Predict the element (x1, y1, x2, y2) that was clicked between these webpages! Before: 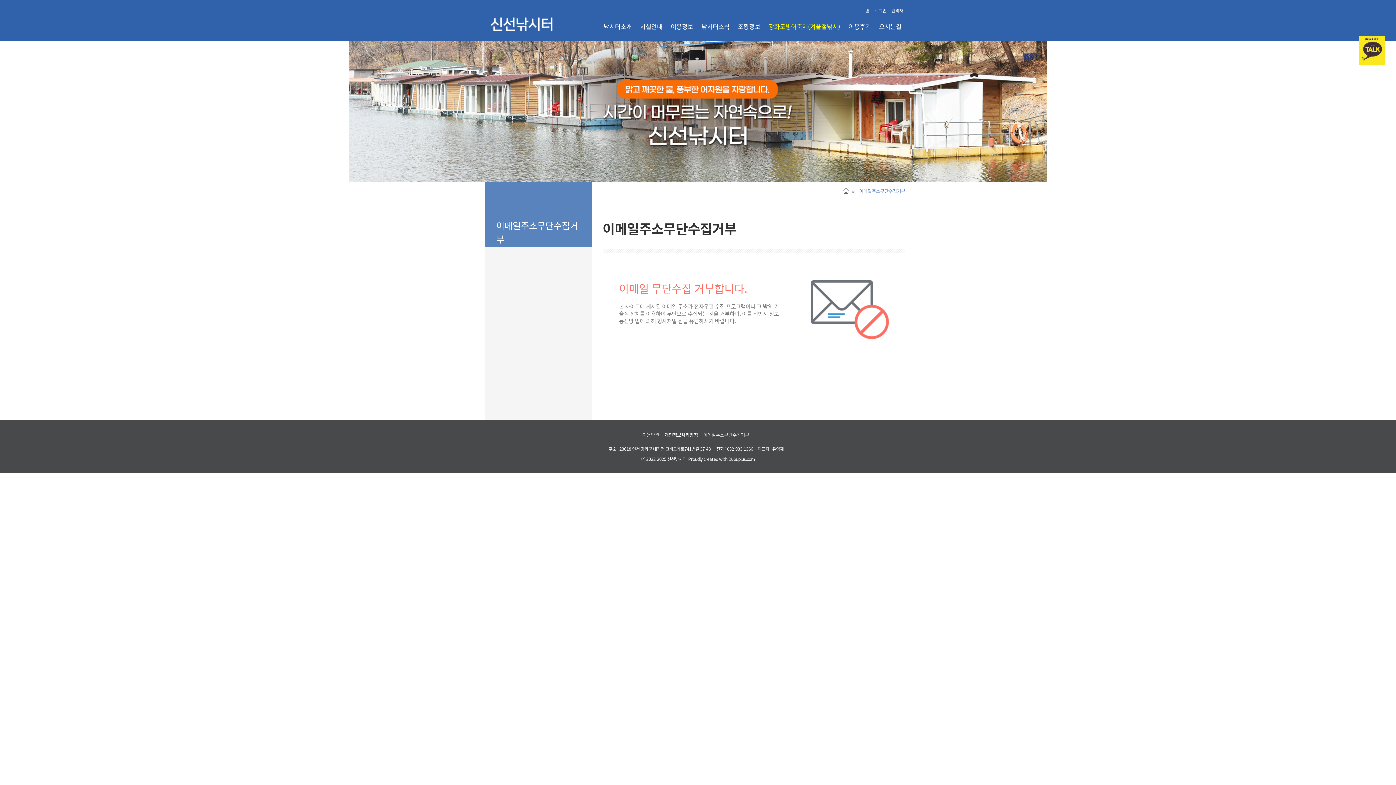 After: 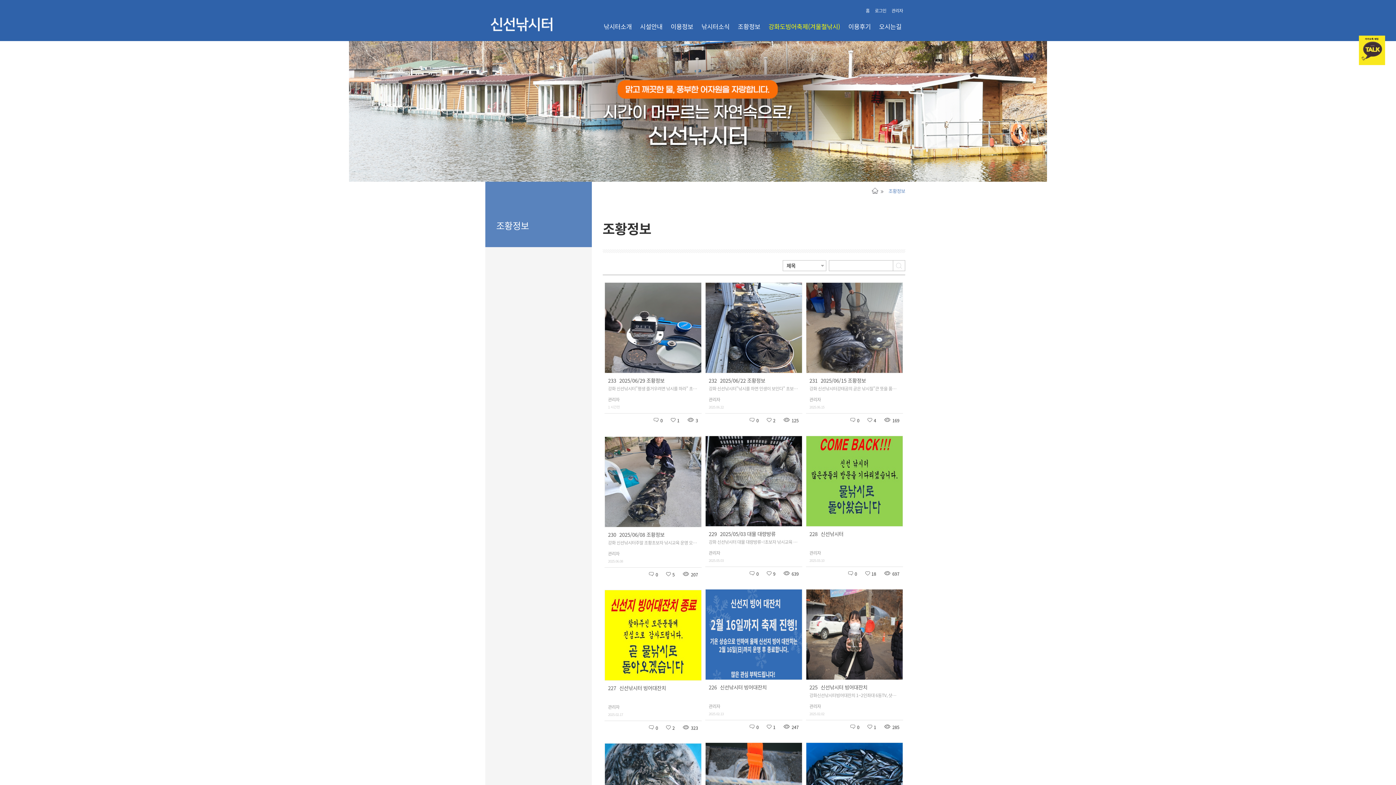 Action: bbox: (736, 19, 762, 33) label: 조황정보